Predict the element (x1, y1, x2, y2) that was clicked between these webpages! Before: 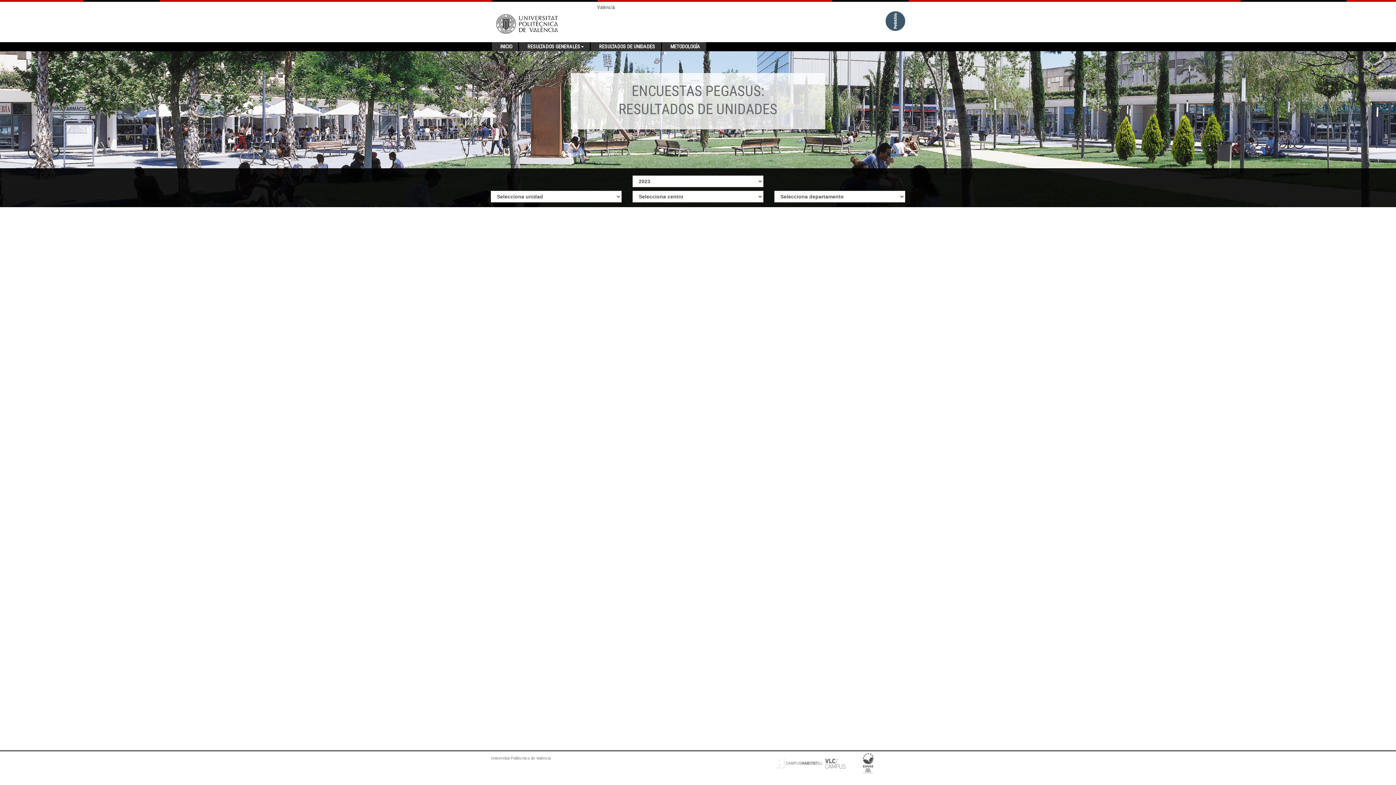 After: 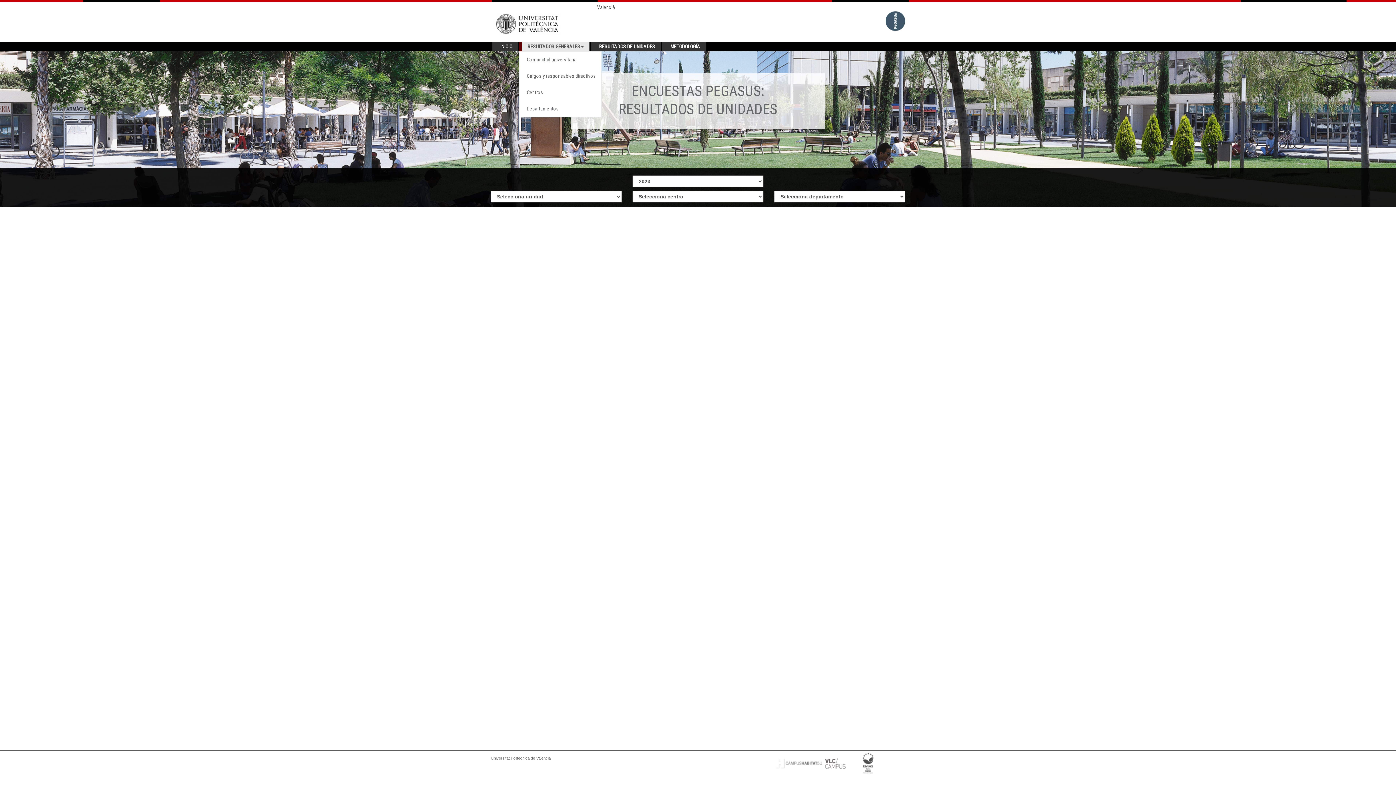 Action: bbox: (522, 42, 589, 51) label: RESULTADOS GENERALES